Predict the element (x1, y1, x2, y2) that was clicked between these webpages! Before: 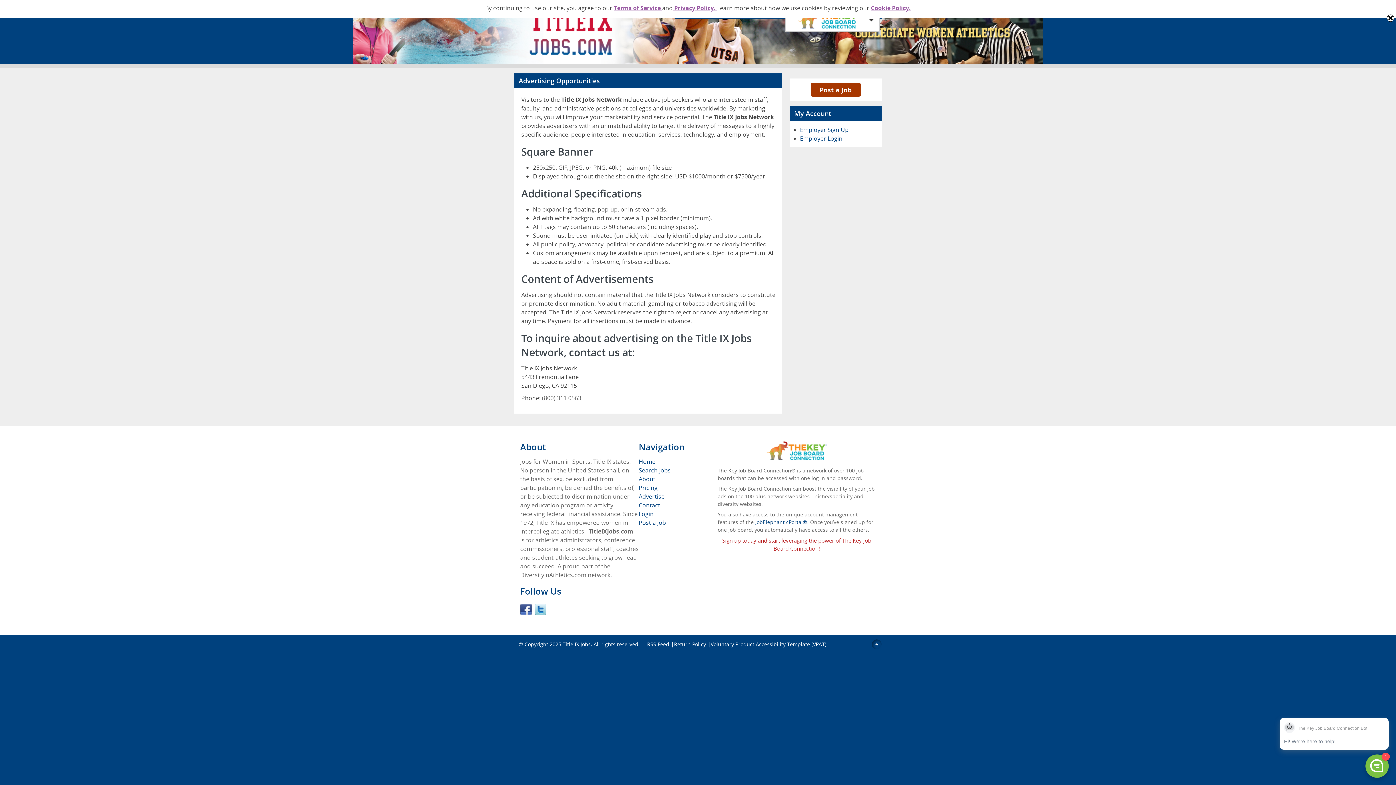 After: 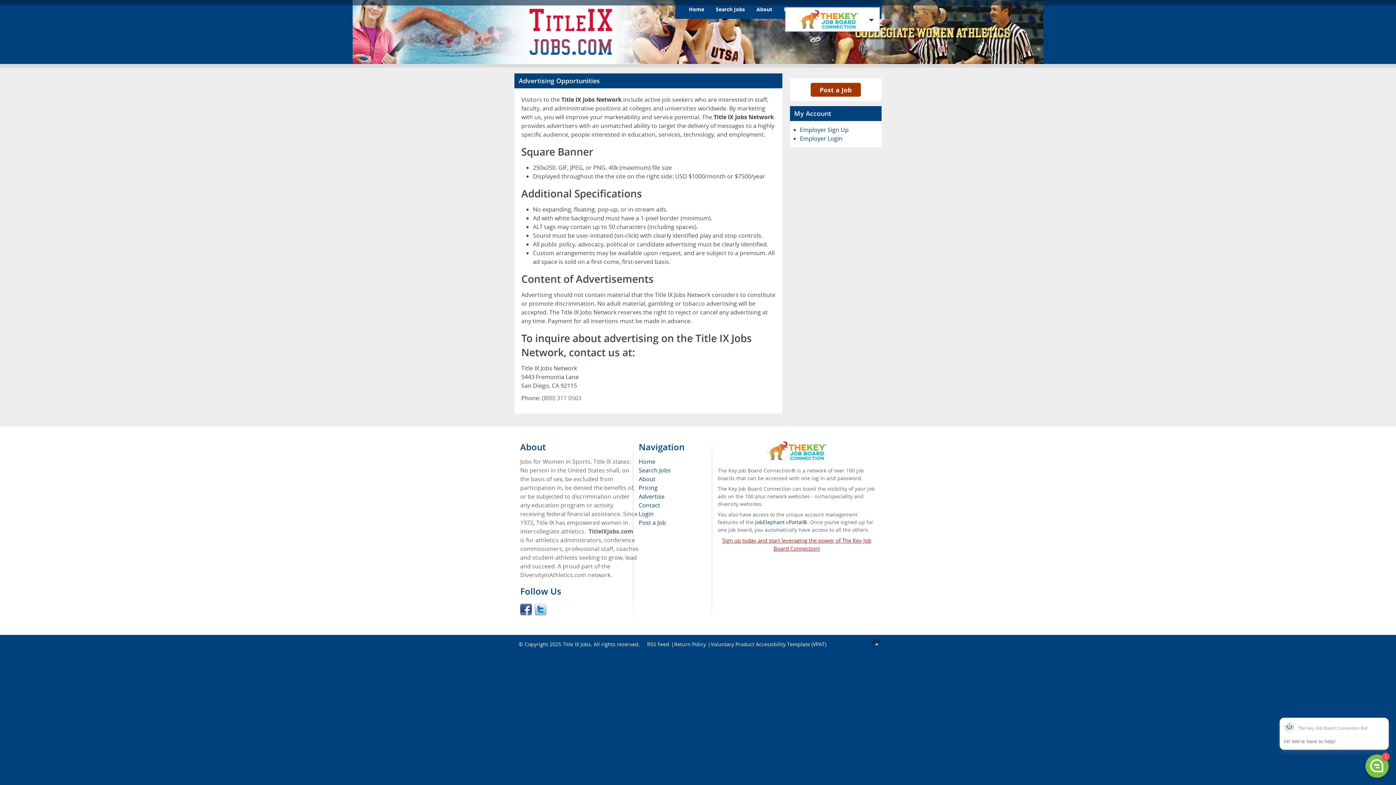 Action: bbox: (1387, 14, 1394, 21)